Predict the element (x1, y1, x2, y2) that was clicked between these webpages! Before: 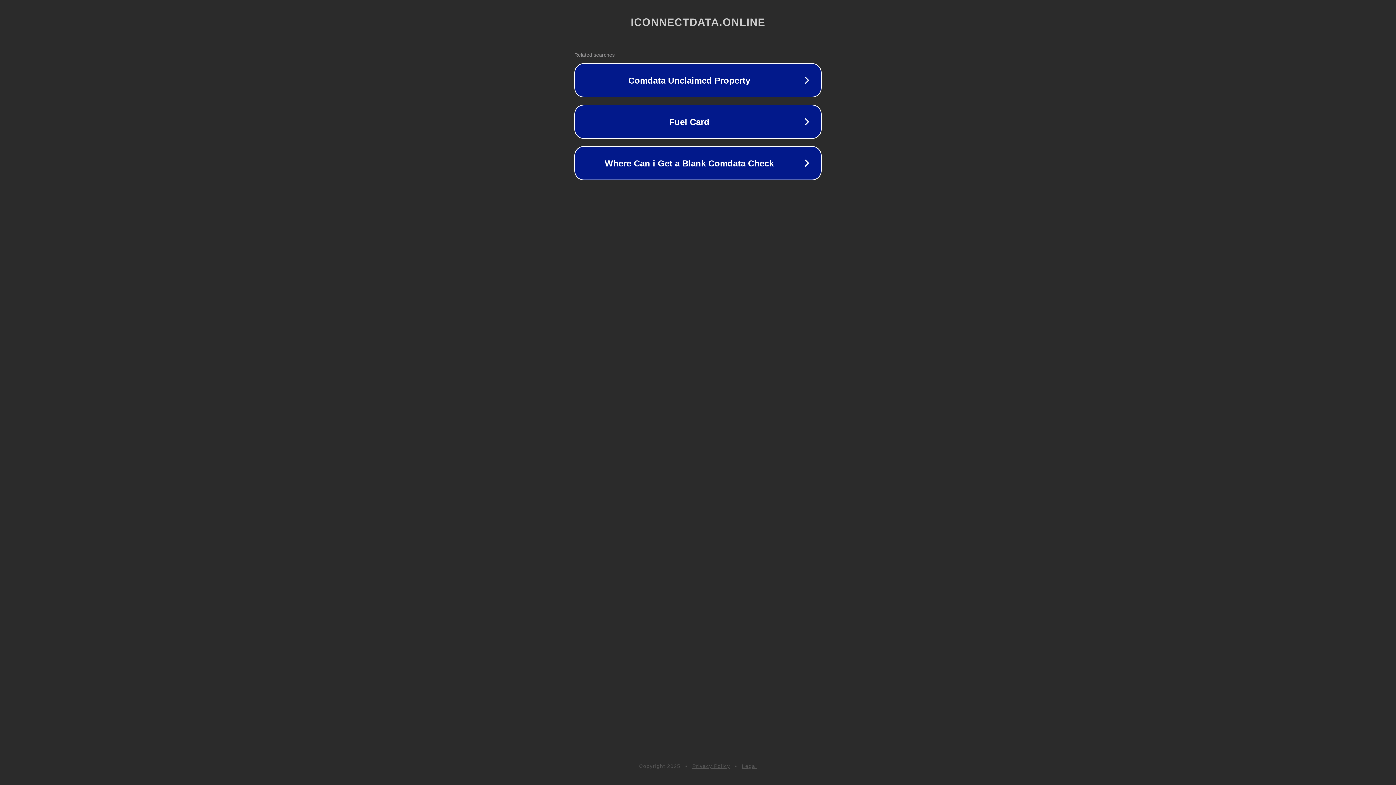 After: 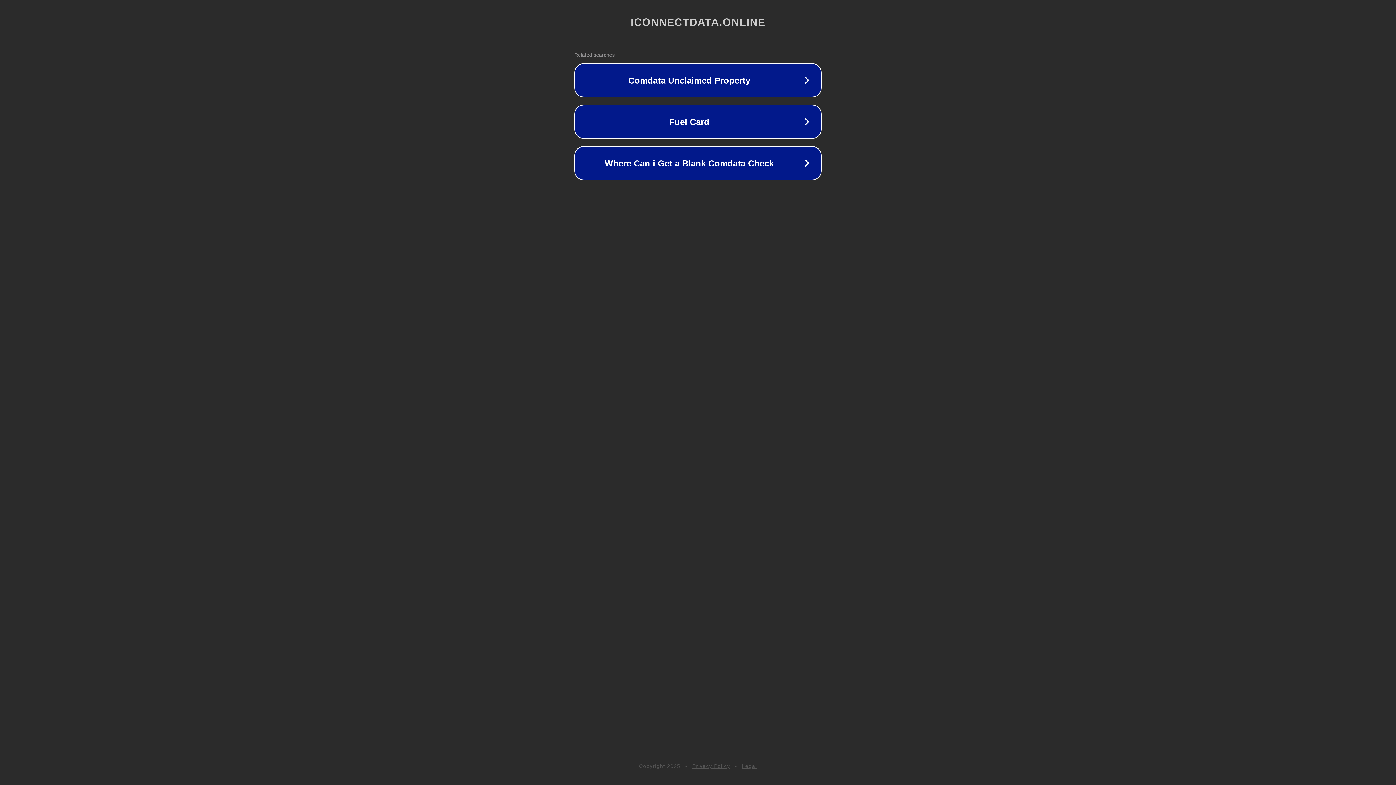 Action: bbox: (742, 763, 757, 769) label: Legal